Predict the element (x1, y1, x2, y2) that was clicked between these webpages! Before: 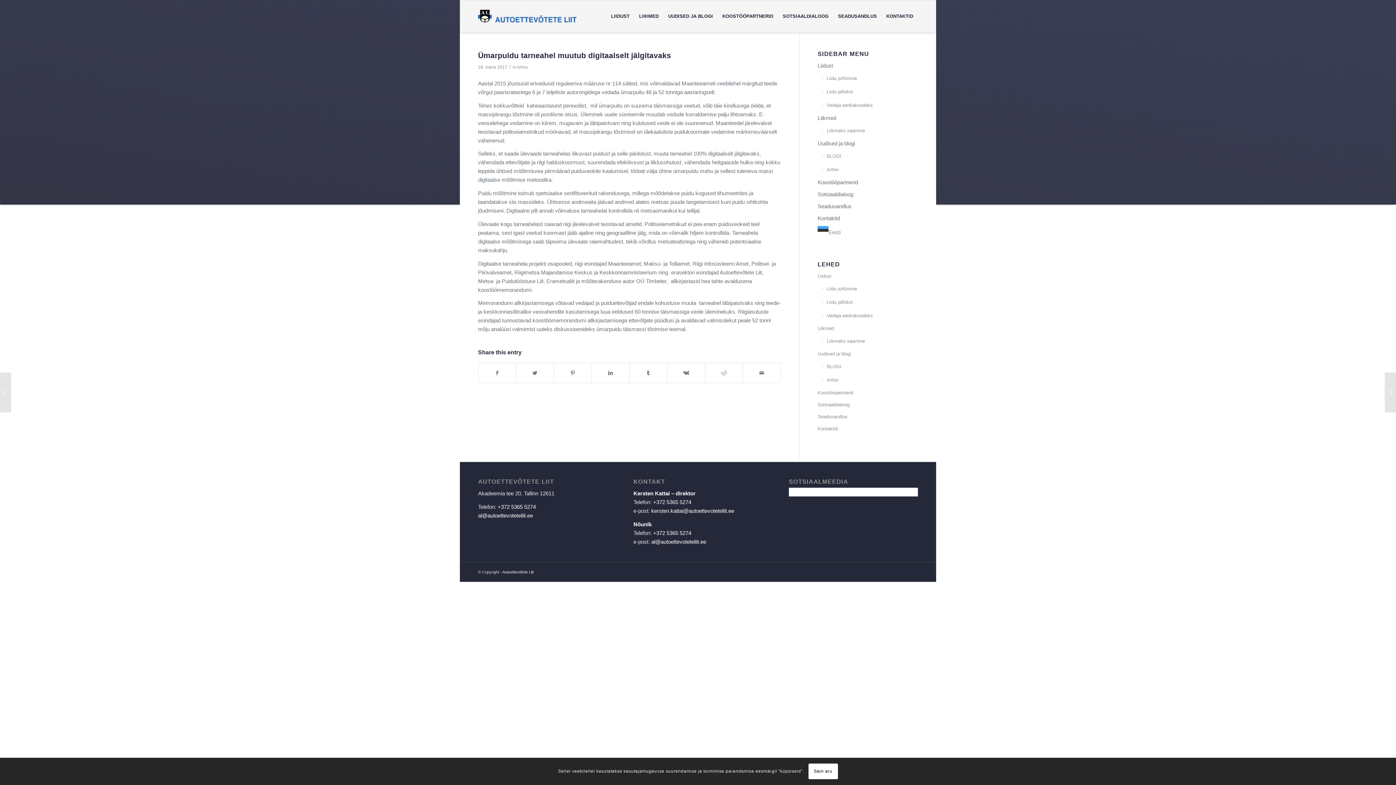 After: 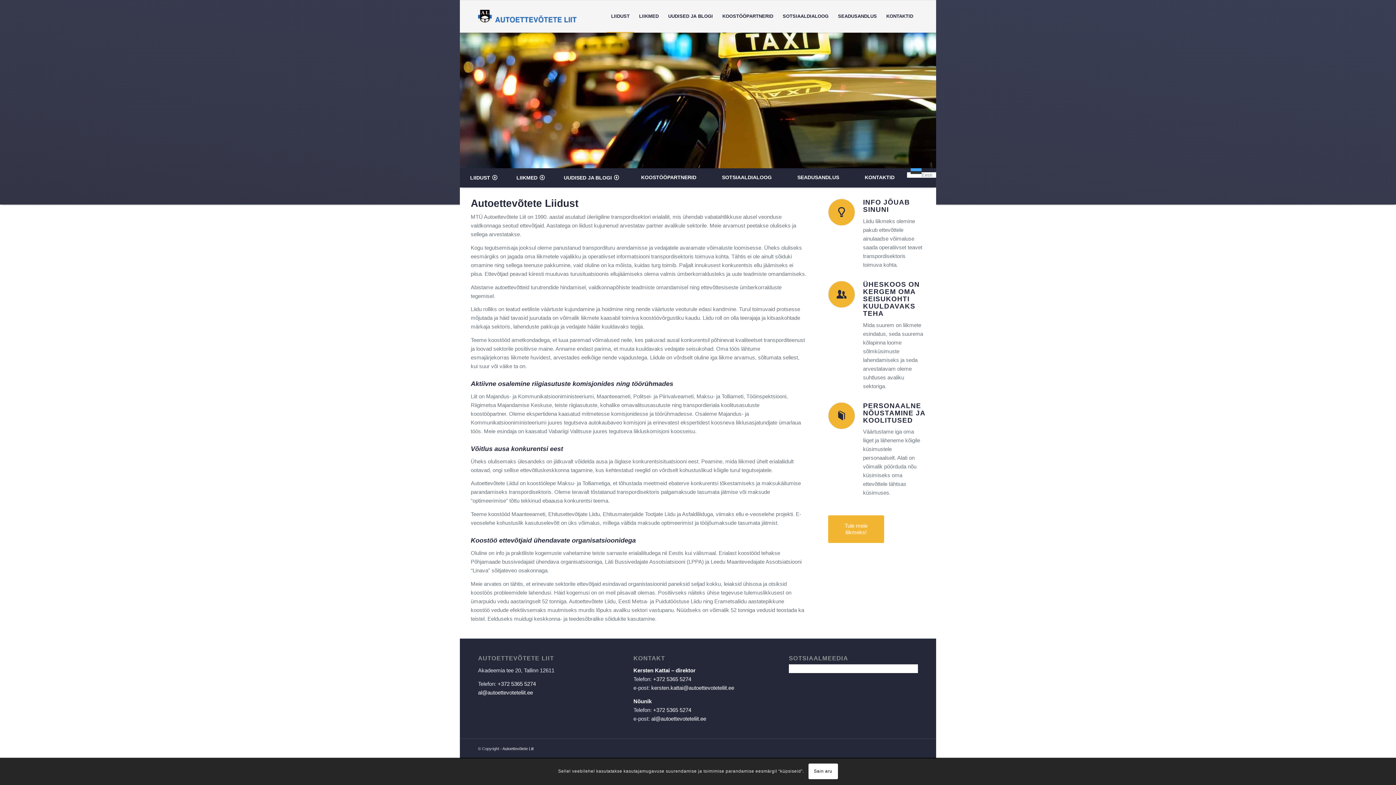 Action: bbox: (817, 270, 918, 282) label: Liidust